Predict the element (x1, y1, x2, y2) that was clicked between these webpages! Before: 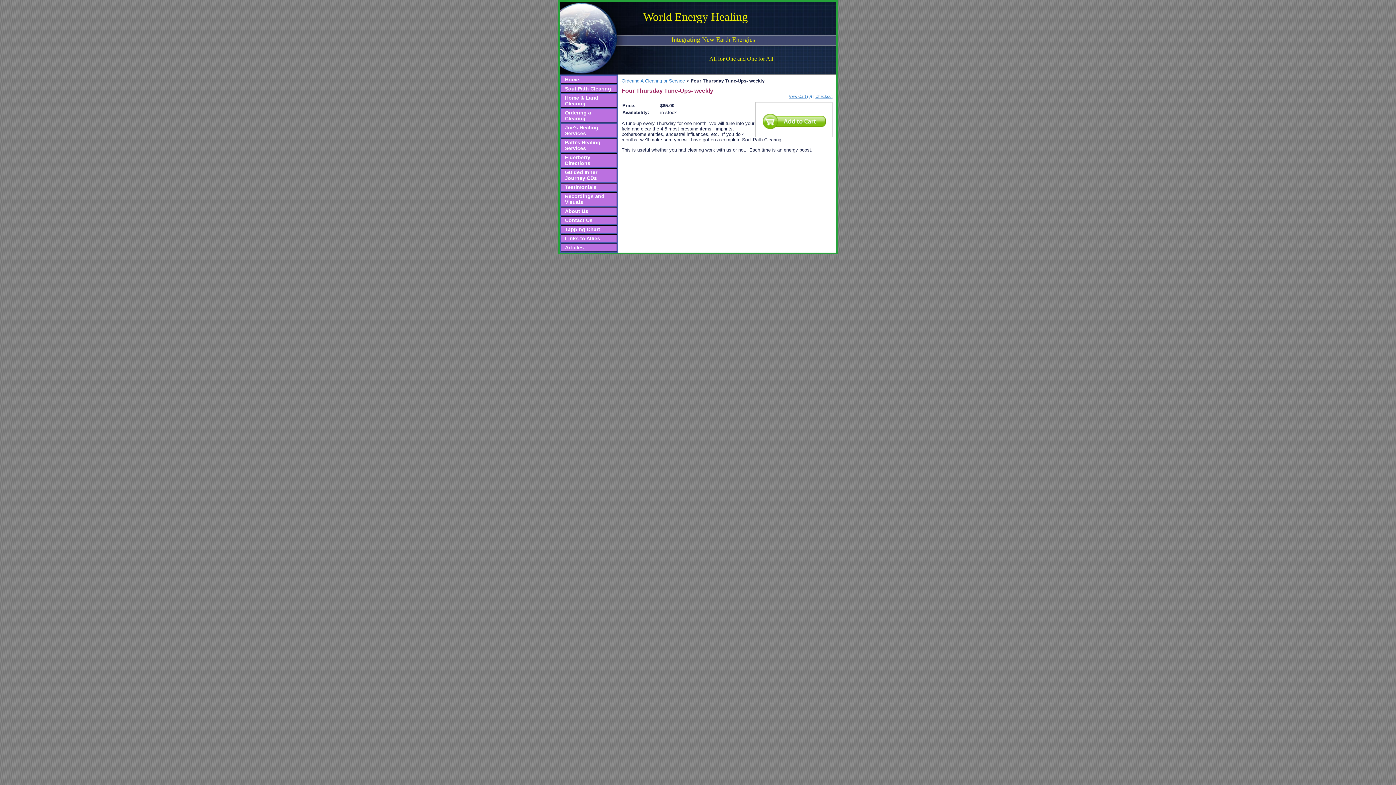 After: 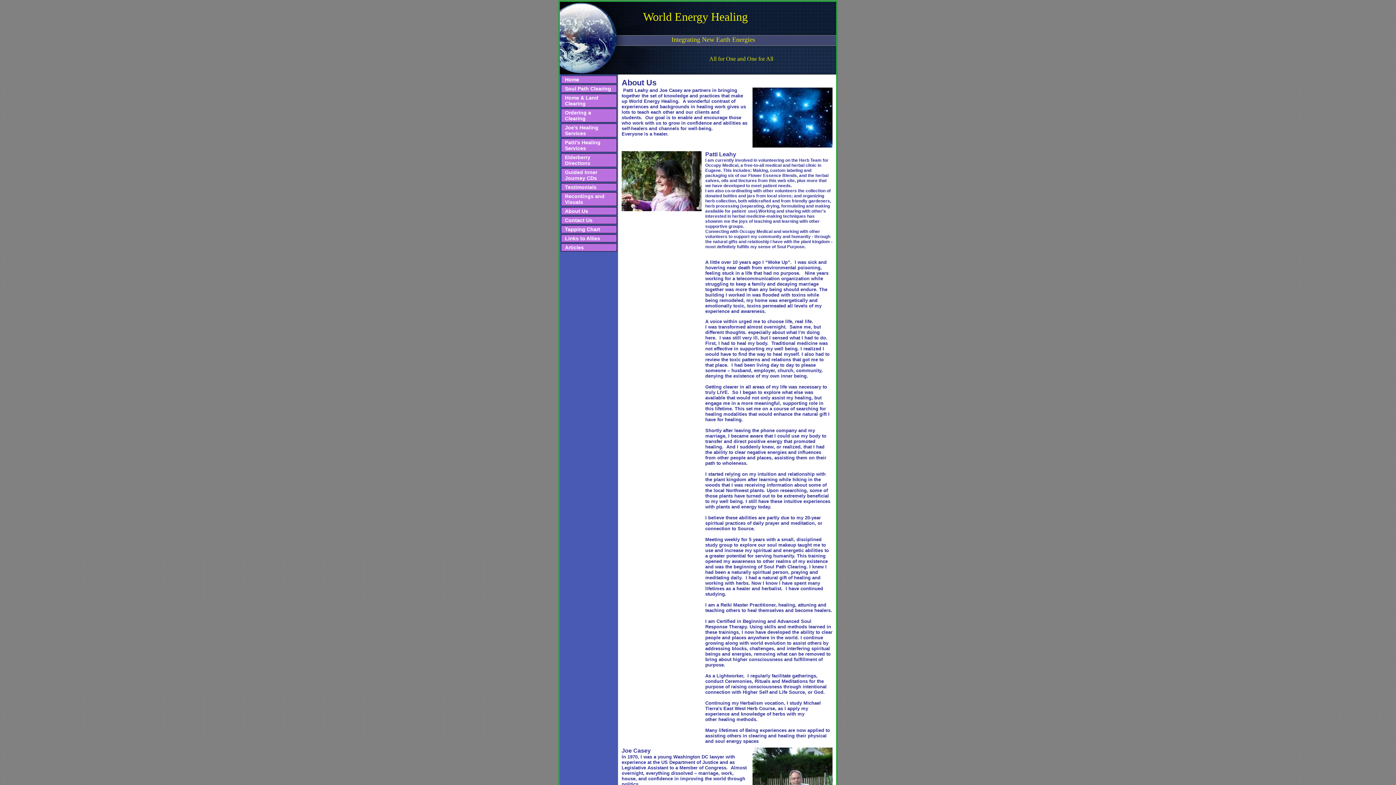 Action: label: About Us bbox: (565, 208, 588, 214)